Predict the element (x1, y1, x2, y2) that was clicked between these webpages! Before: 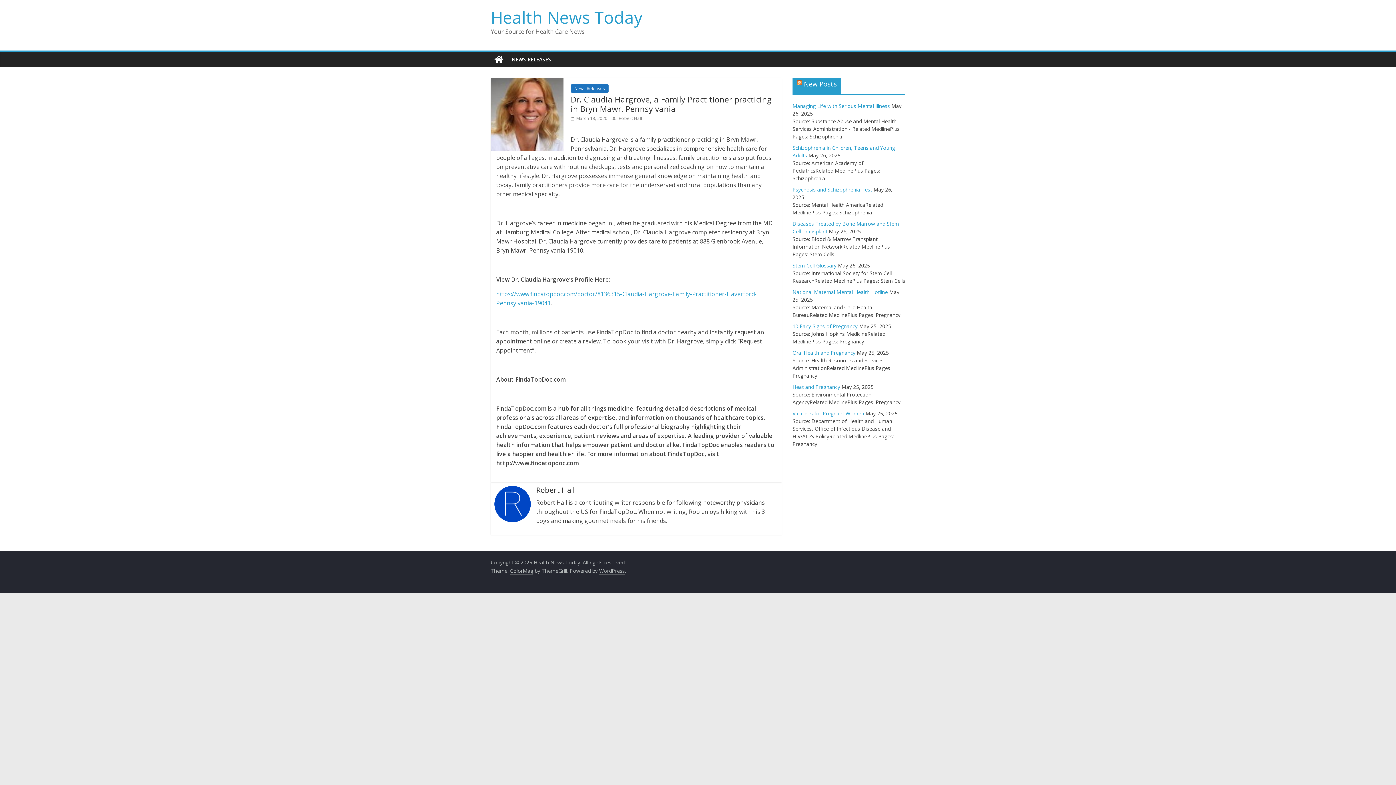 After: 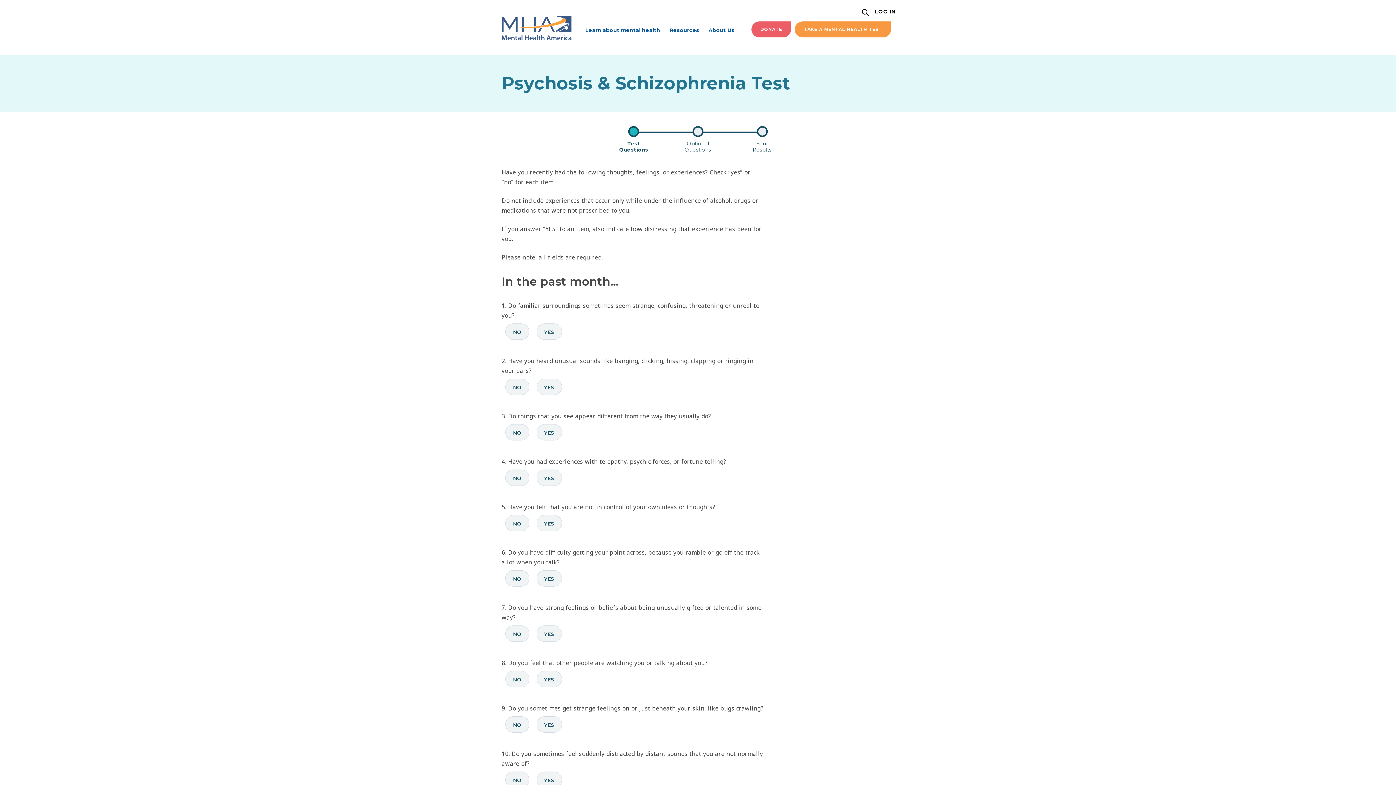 Action: bbox: (792, 186, 872, 193) label: Psychosis and Schizophrenia Test